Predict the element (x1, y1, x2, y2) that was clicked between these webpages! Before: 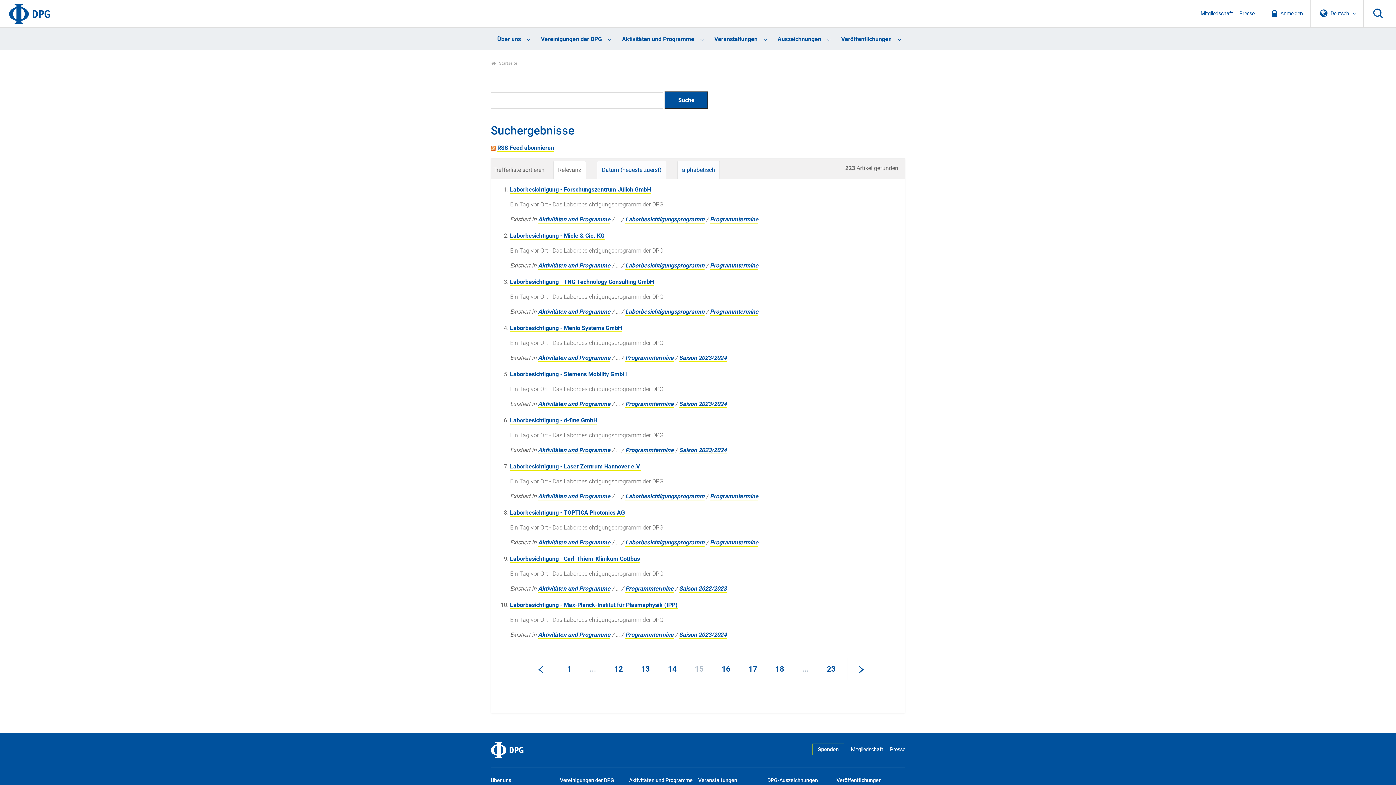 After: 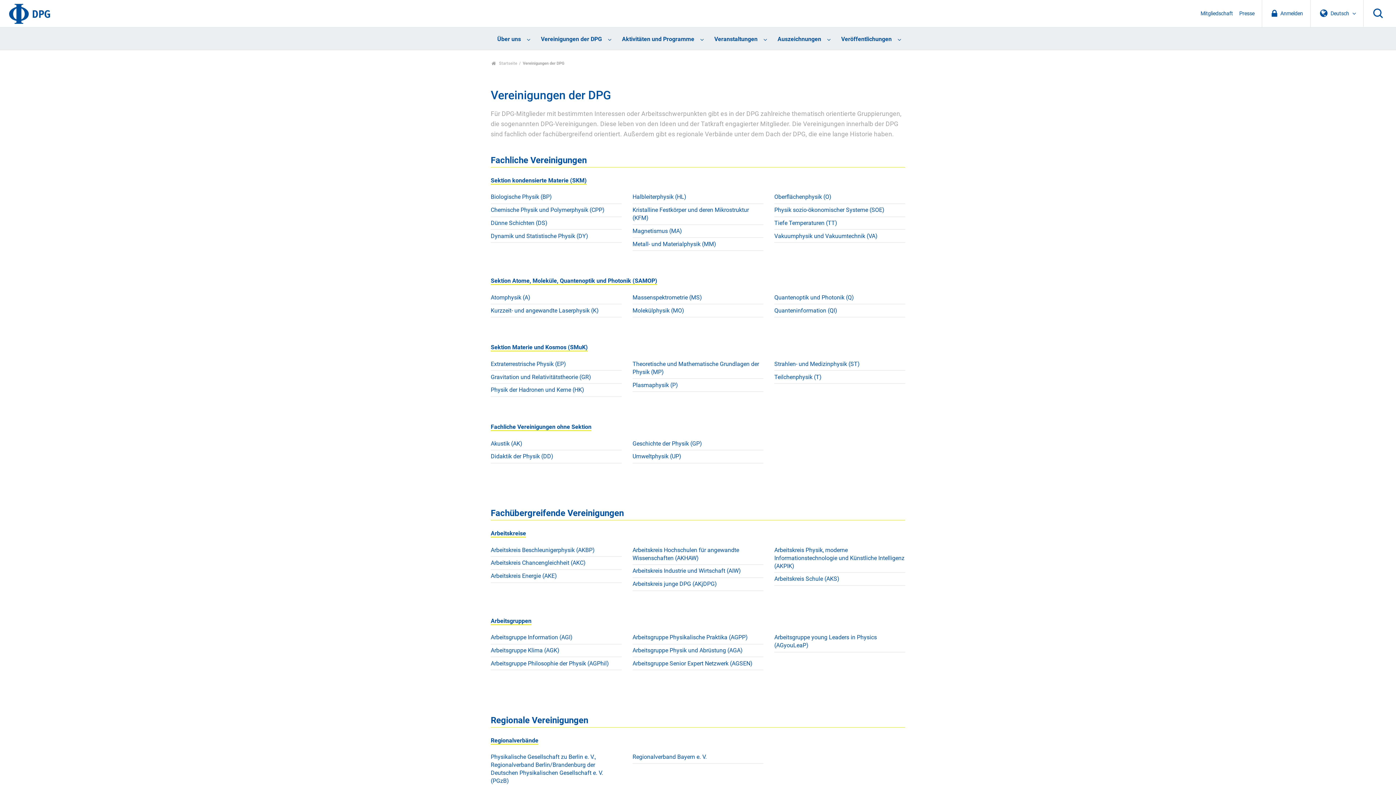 Action: bbox: (560, 774, 627, 787) label: Vereinigungen der DPG